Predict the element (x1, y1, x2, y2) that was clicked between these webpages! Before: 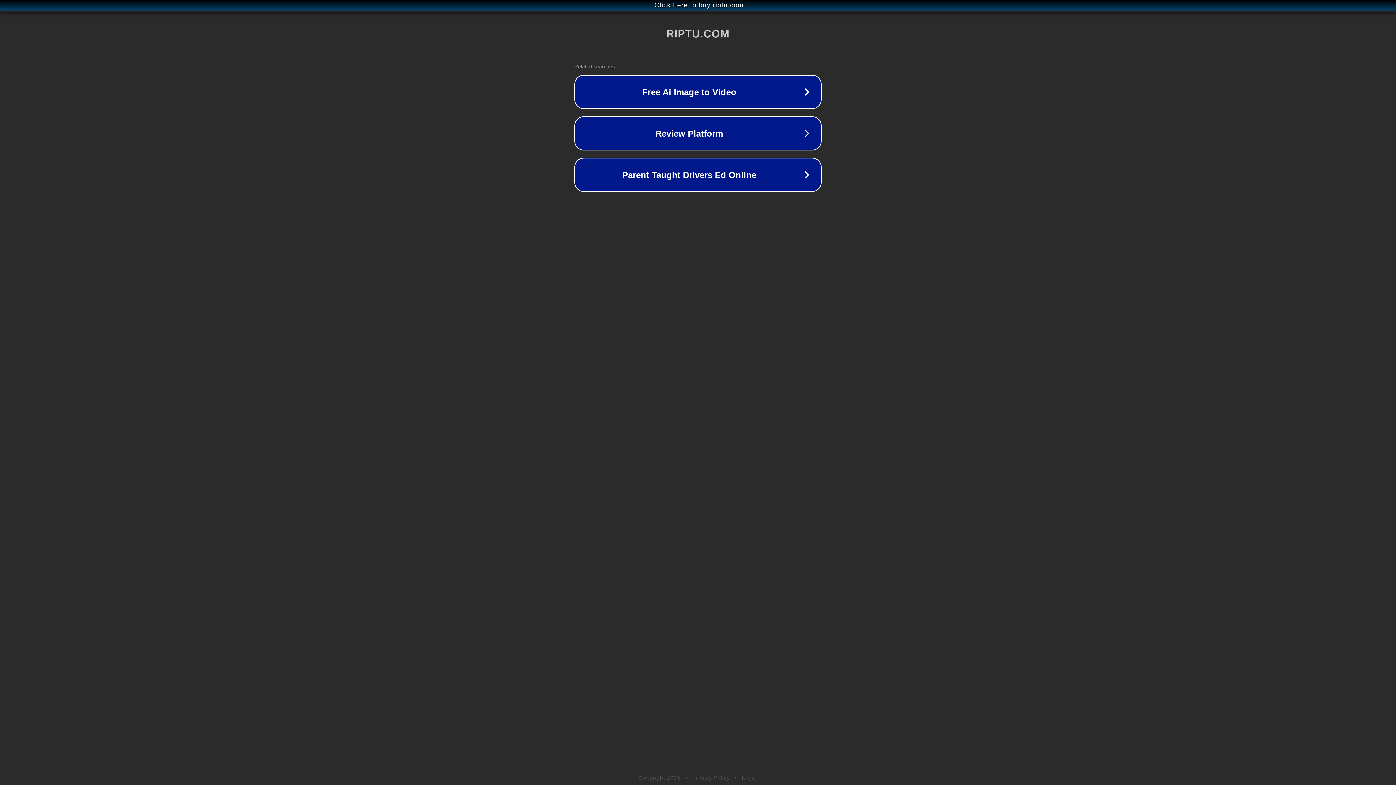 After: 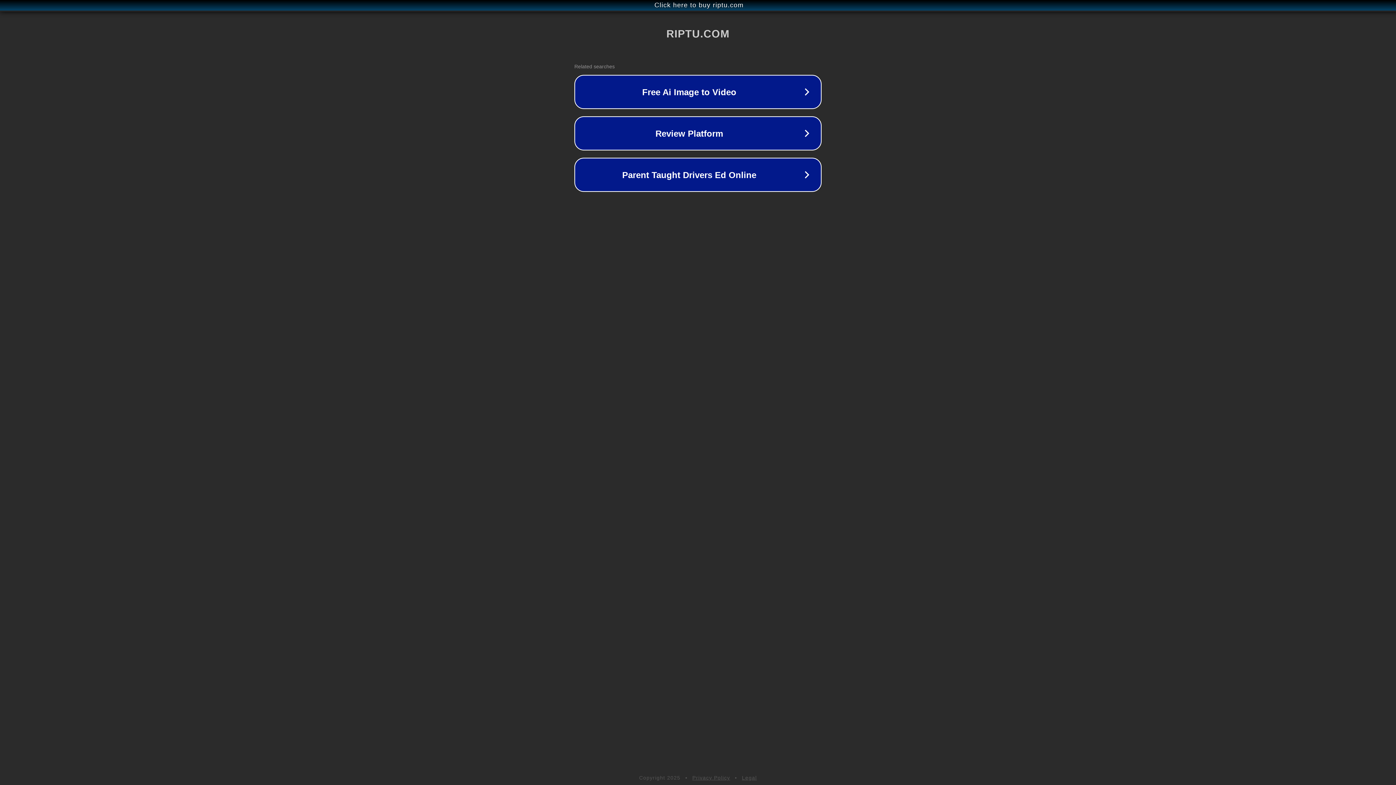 Action: label: Privacy Policy bbox: (692, 775, 730, 781)